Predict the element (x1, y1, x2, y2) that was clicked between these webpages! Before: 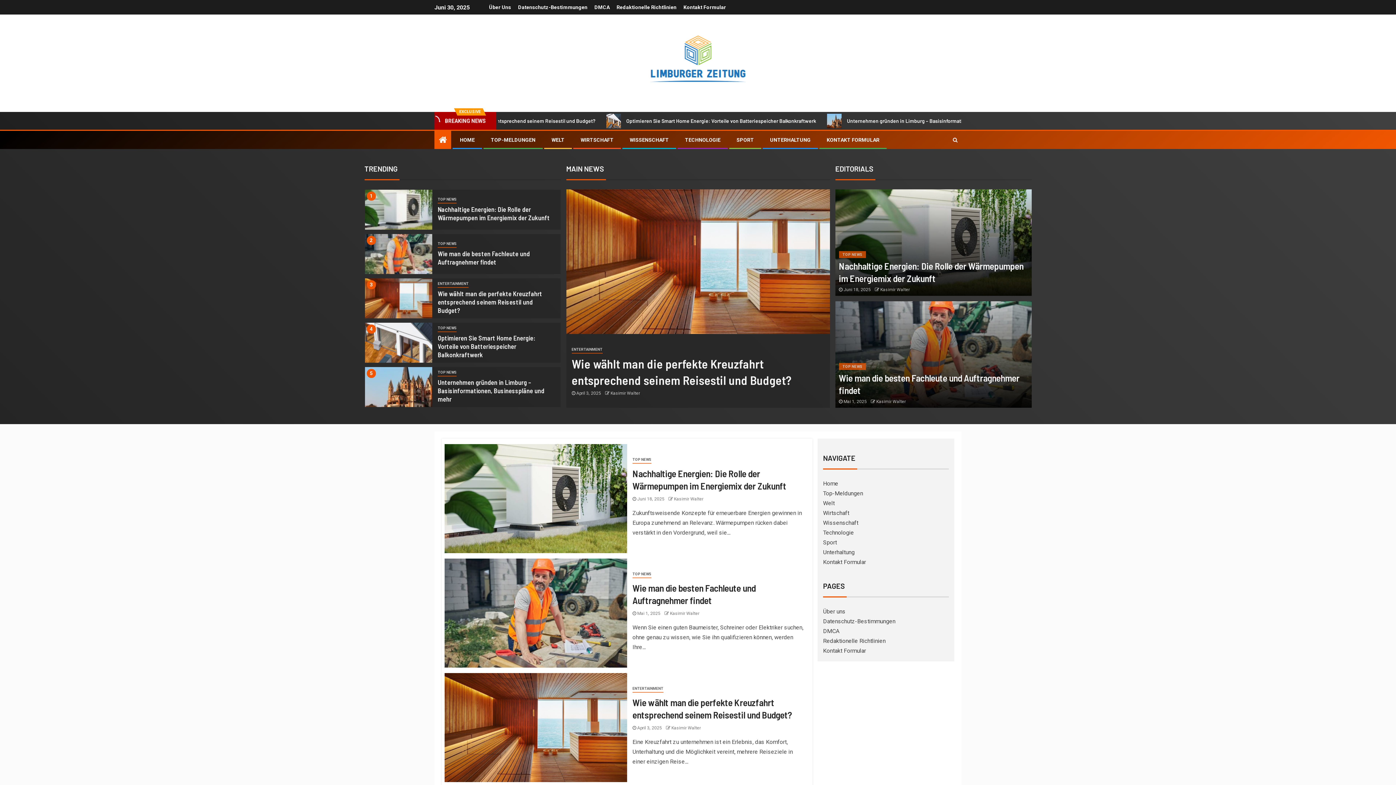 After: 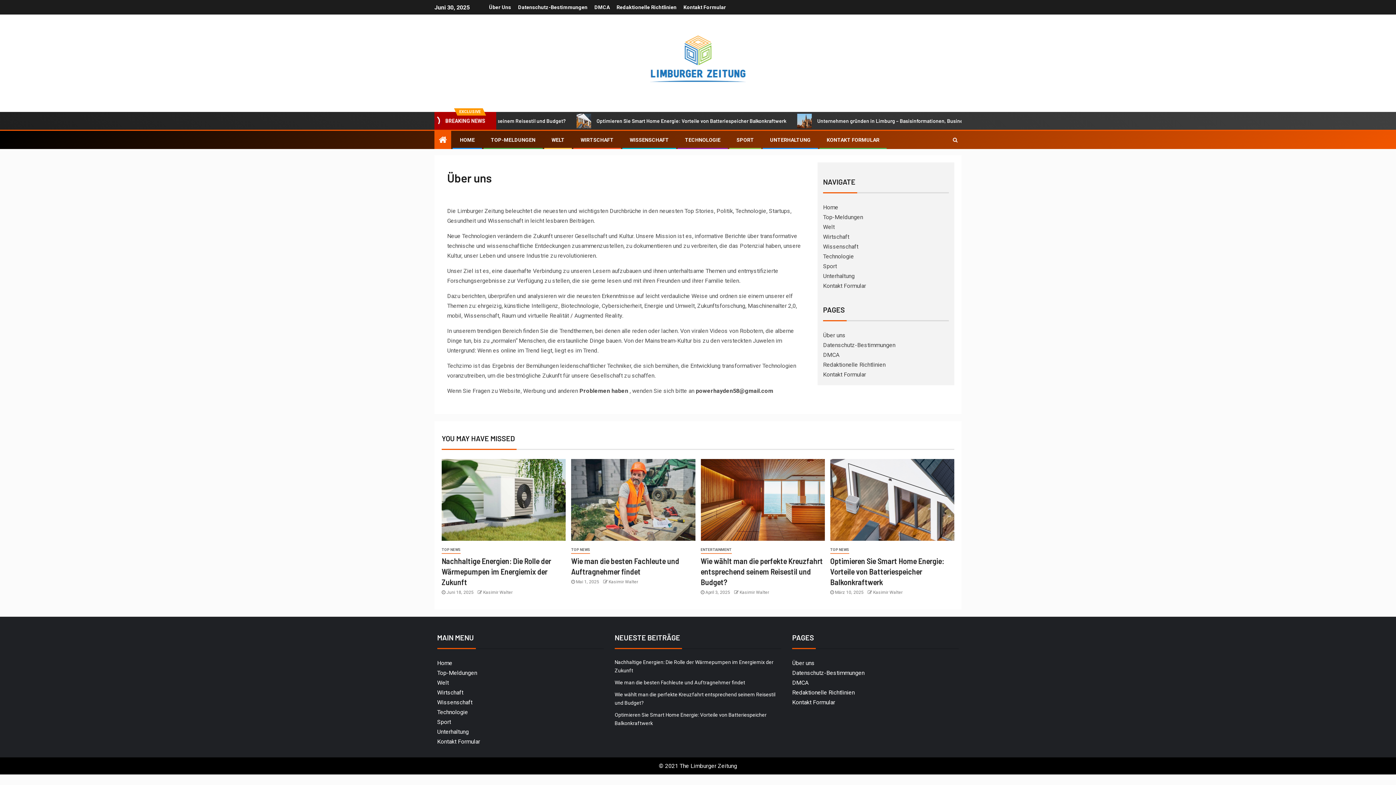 Action: label: Über Uns bbox: (489, 4, 511, 10)